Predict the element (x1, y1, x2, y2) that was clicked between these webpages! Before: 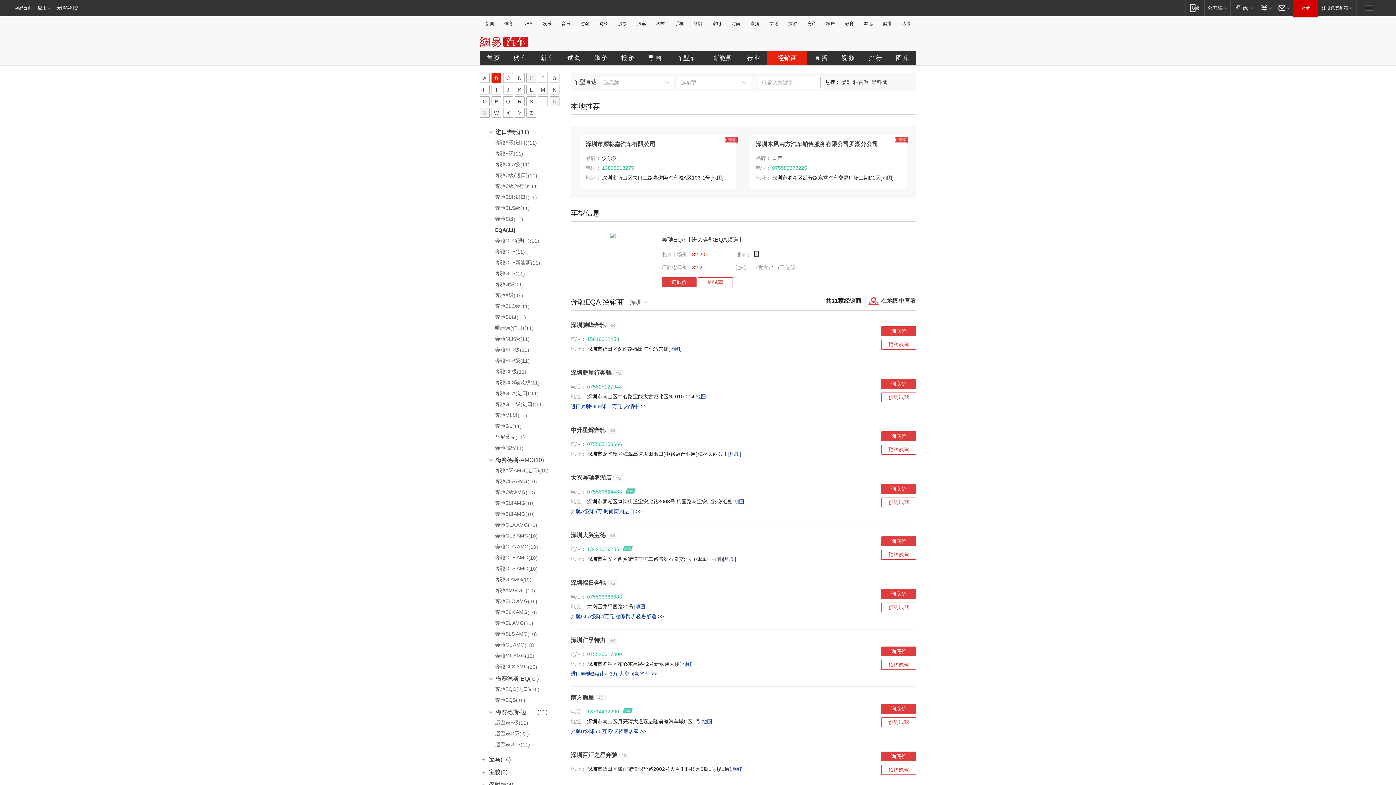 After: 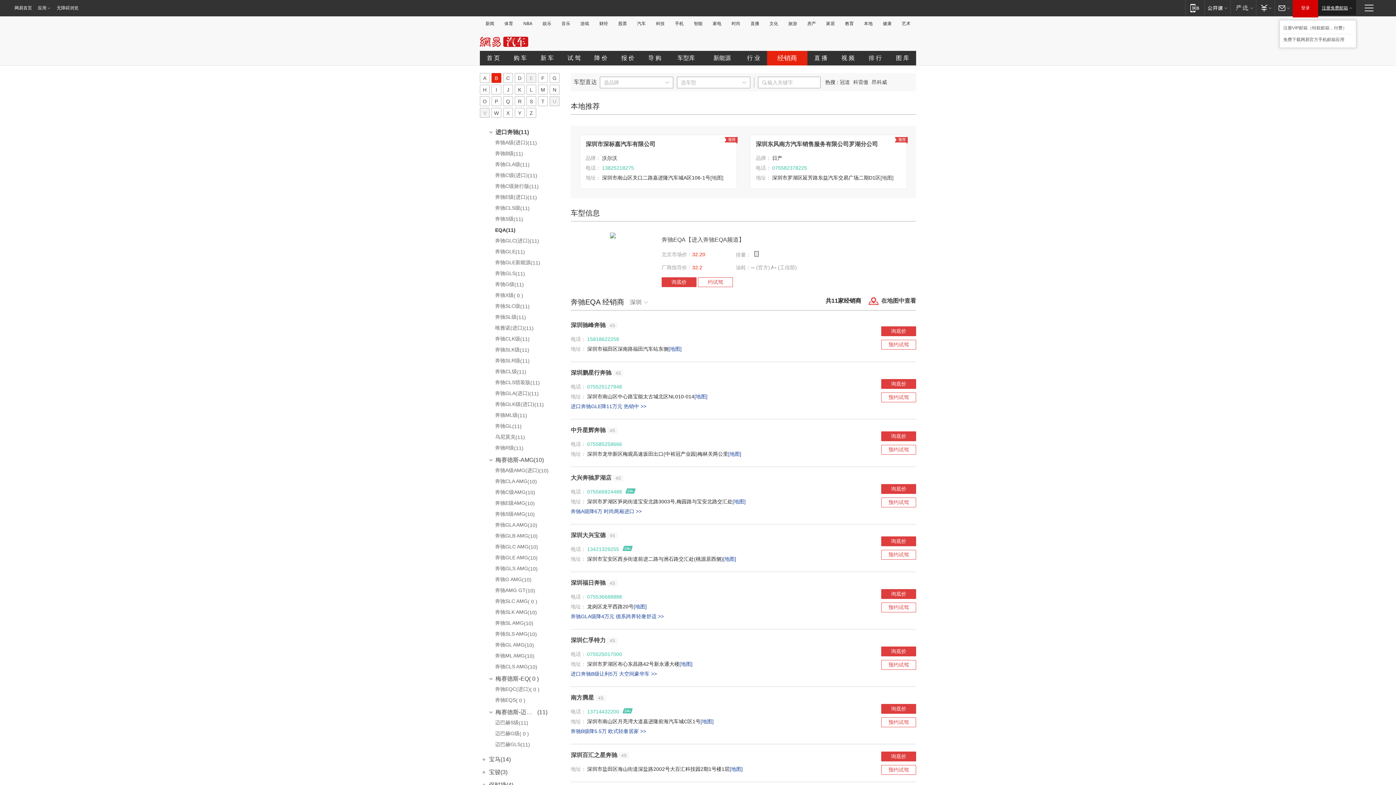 Action: bbox: (1318, 0, 1356, 15) label: 注册免费邮箱